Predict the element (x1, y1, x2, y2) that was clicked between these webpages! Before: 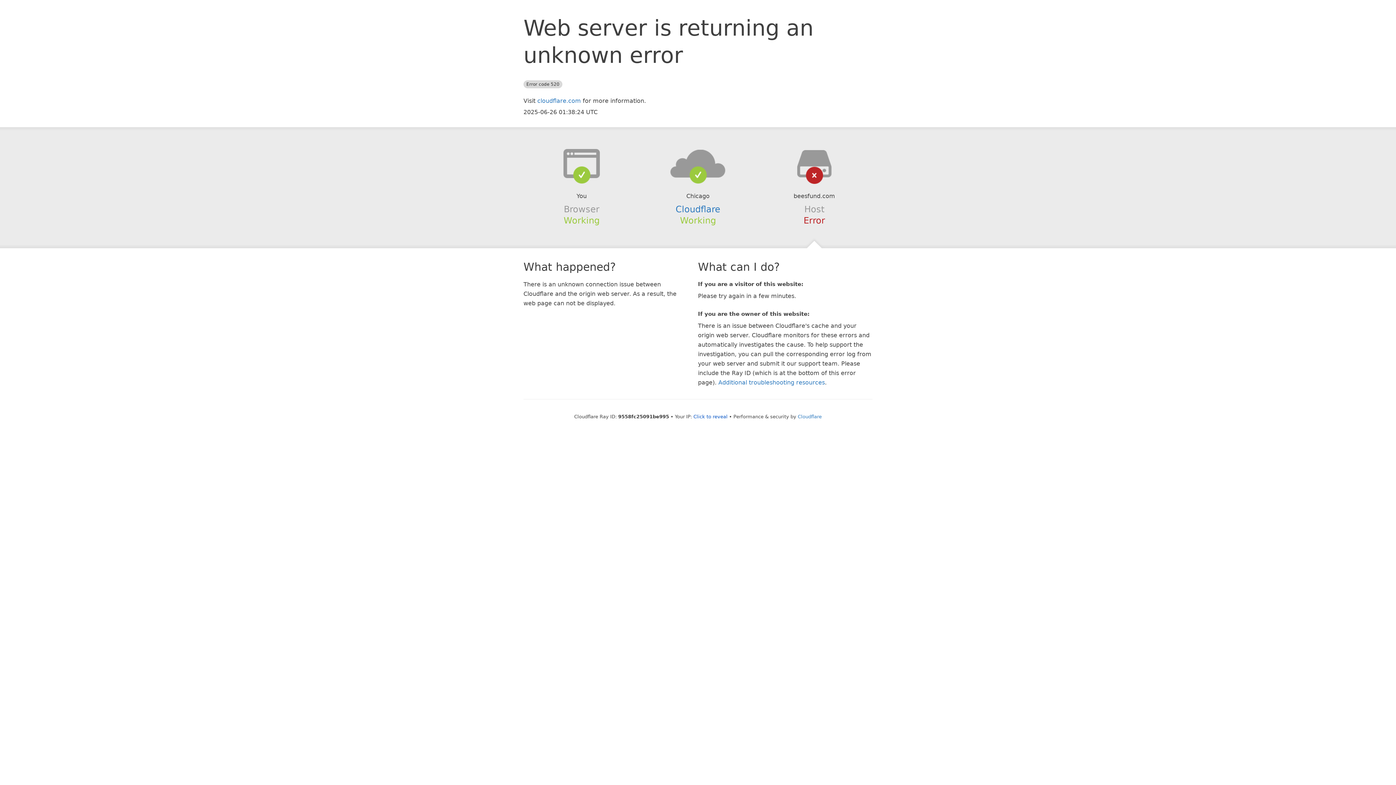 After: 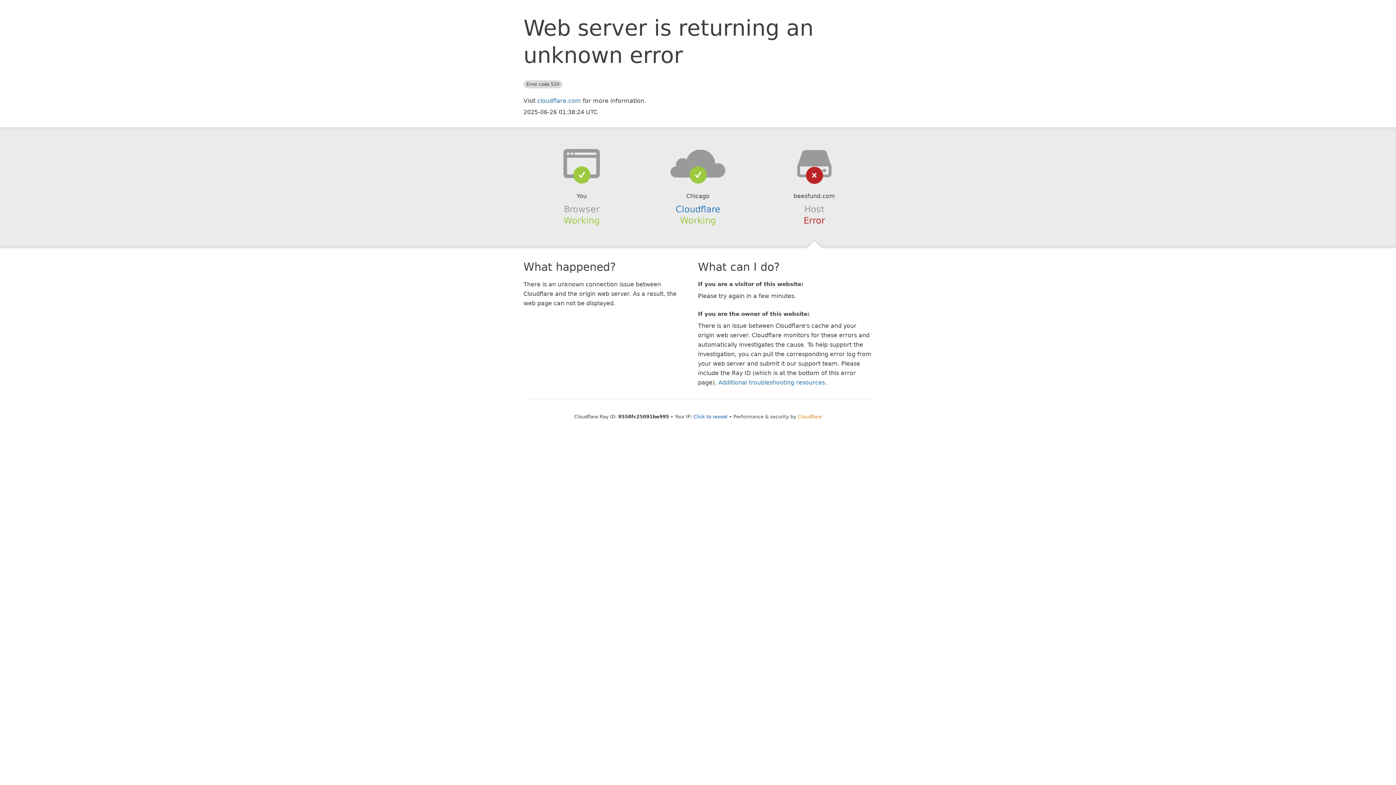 Action: bbox: (798, 414, 822, 419) label: Cloudflare